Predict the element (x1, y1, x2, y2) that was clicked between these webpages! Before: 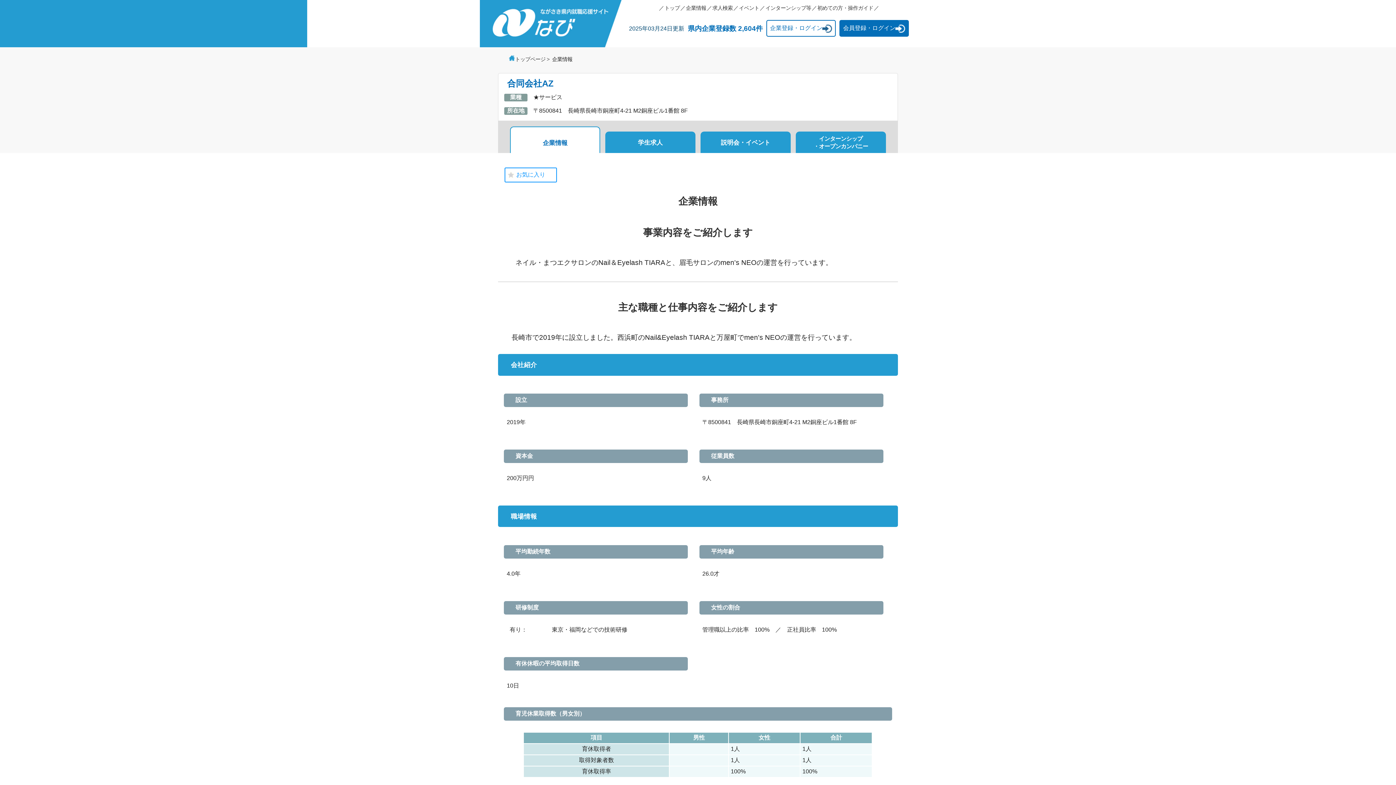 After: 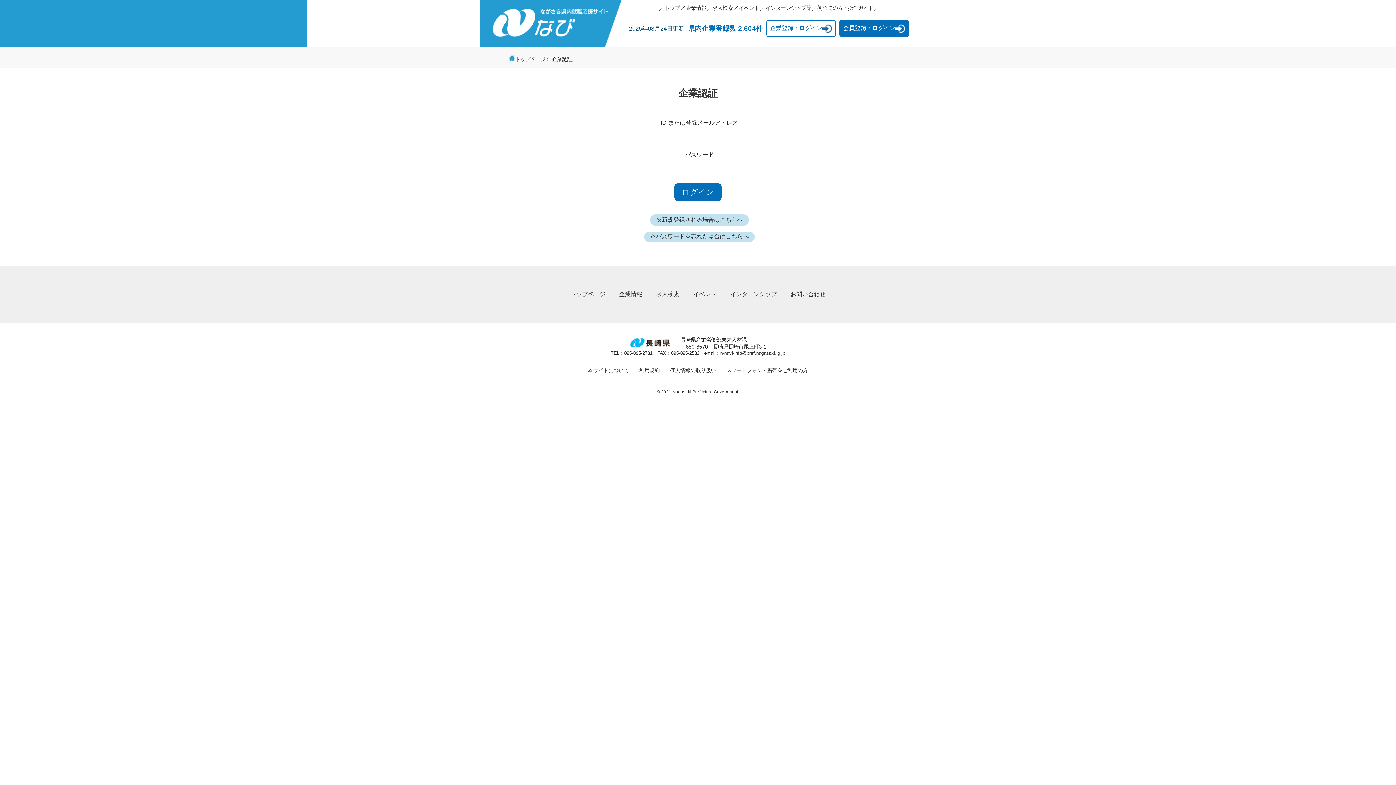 Action: label: 企業登録・ログイン bbox: (767, 20, 835, 36)